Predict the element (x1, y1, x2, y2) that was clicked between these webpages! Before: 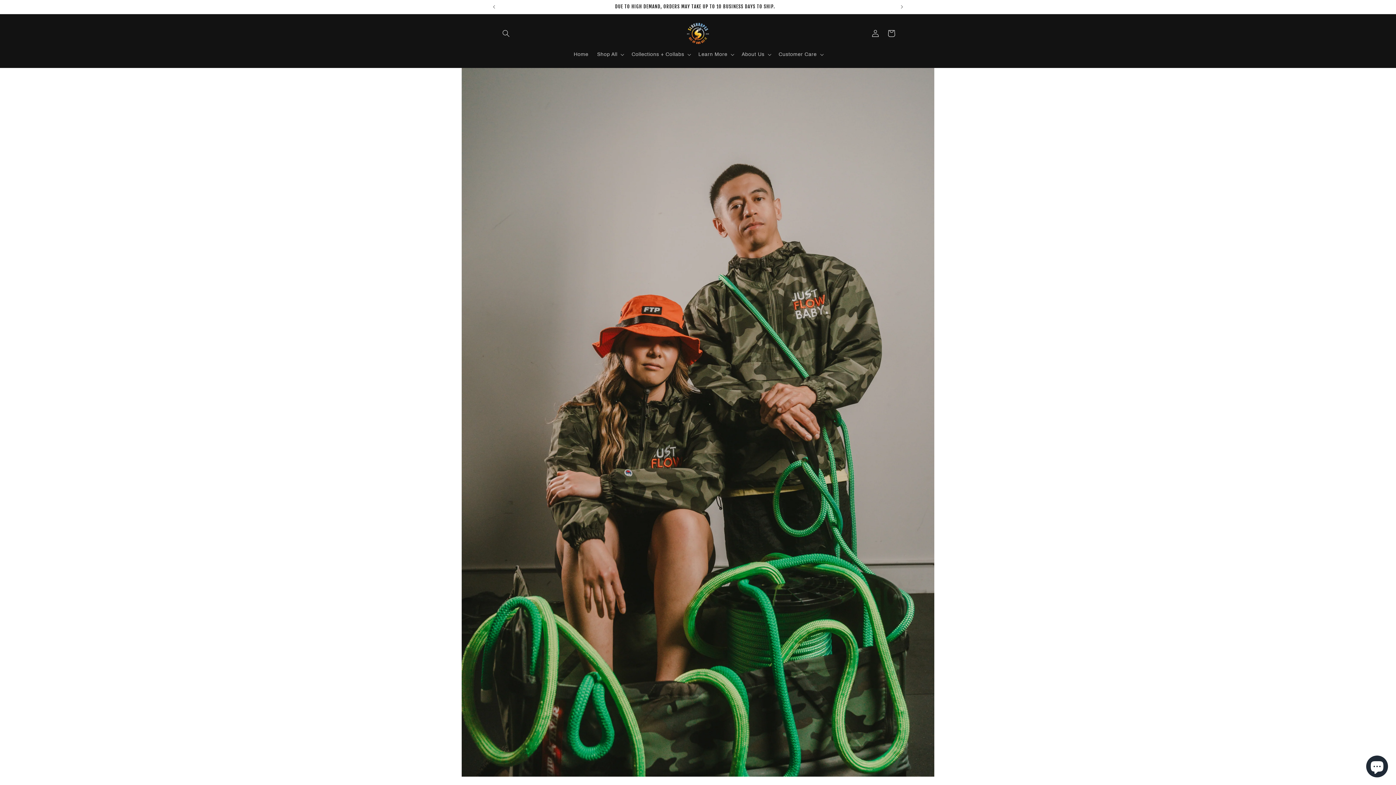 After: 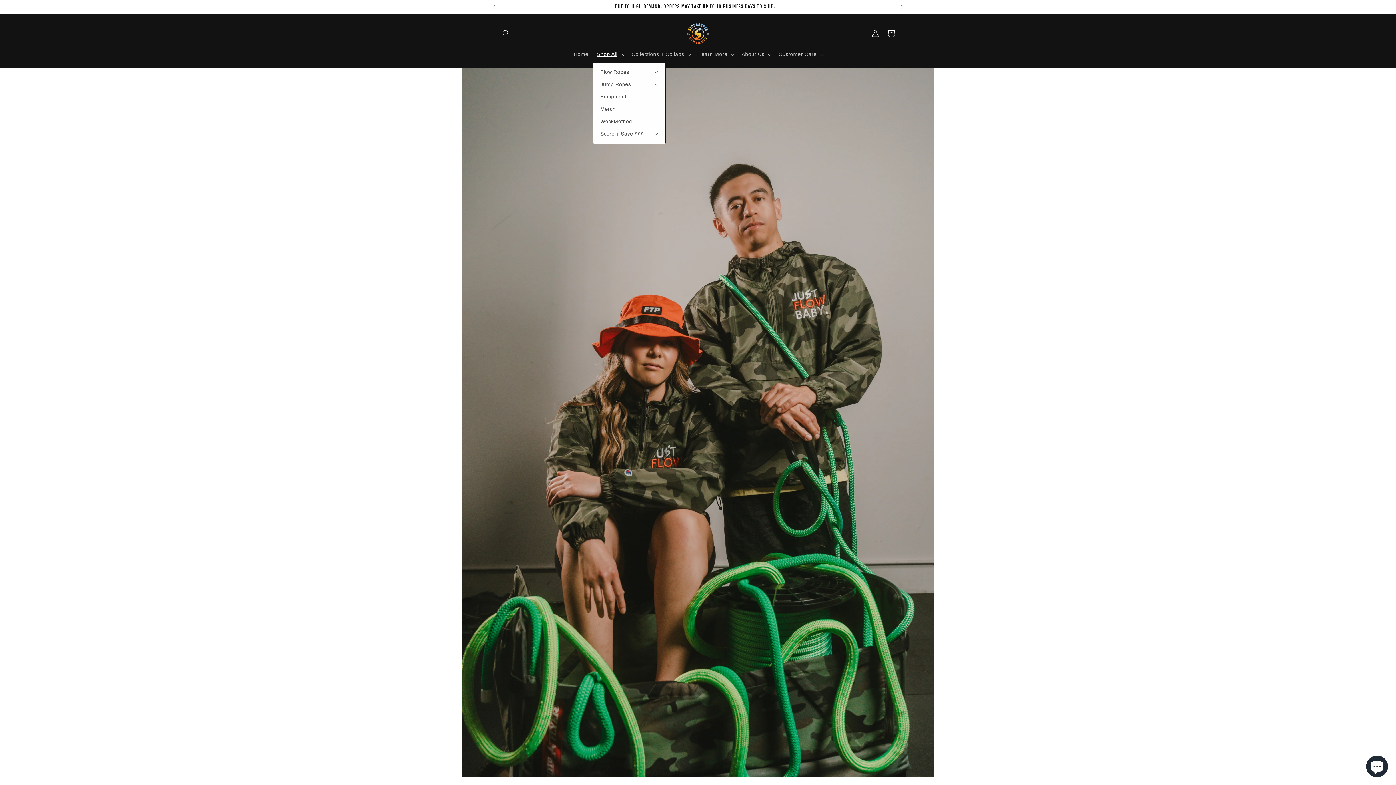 Action: bbox: (592, 46, 627, 62) label: Shop All